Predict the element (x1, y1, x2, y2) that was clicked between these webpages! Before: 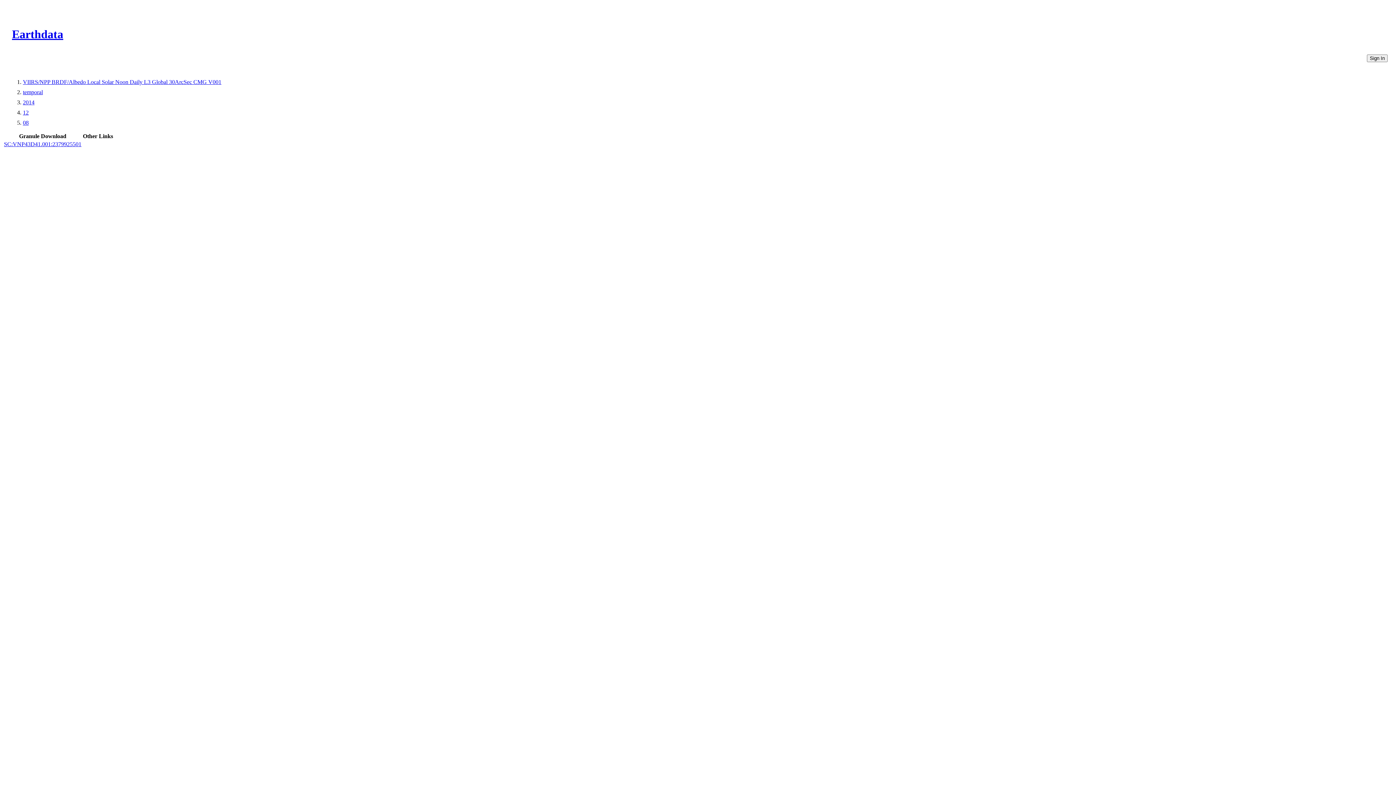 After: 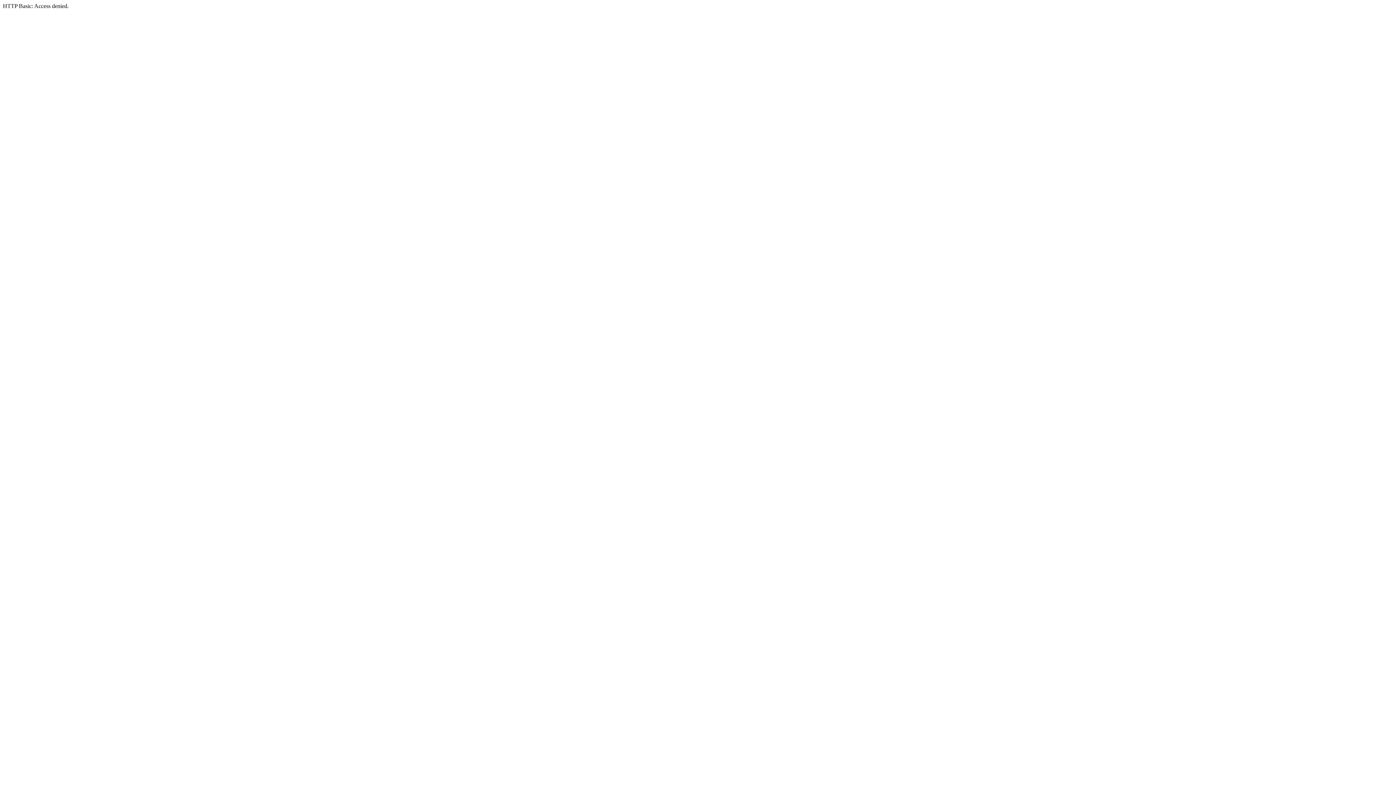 Action: label: SC:VNP43D41.001:2379925501 bbox: (4, 141, 81, 147)